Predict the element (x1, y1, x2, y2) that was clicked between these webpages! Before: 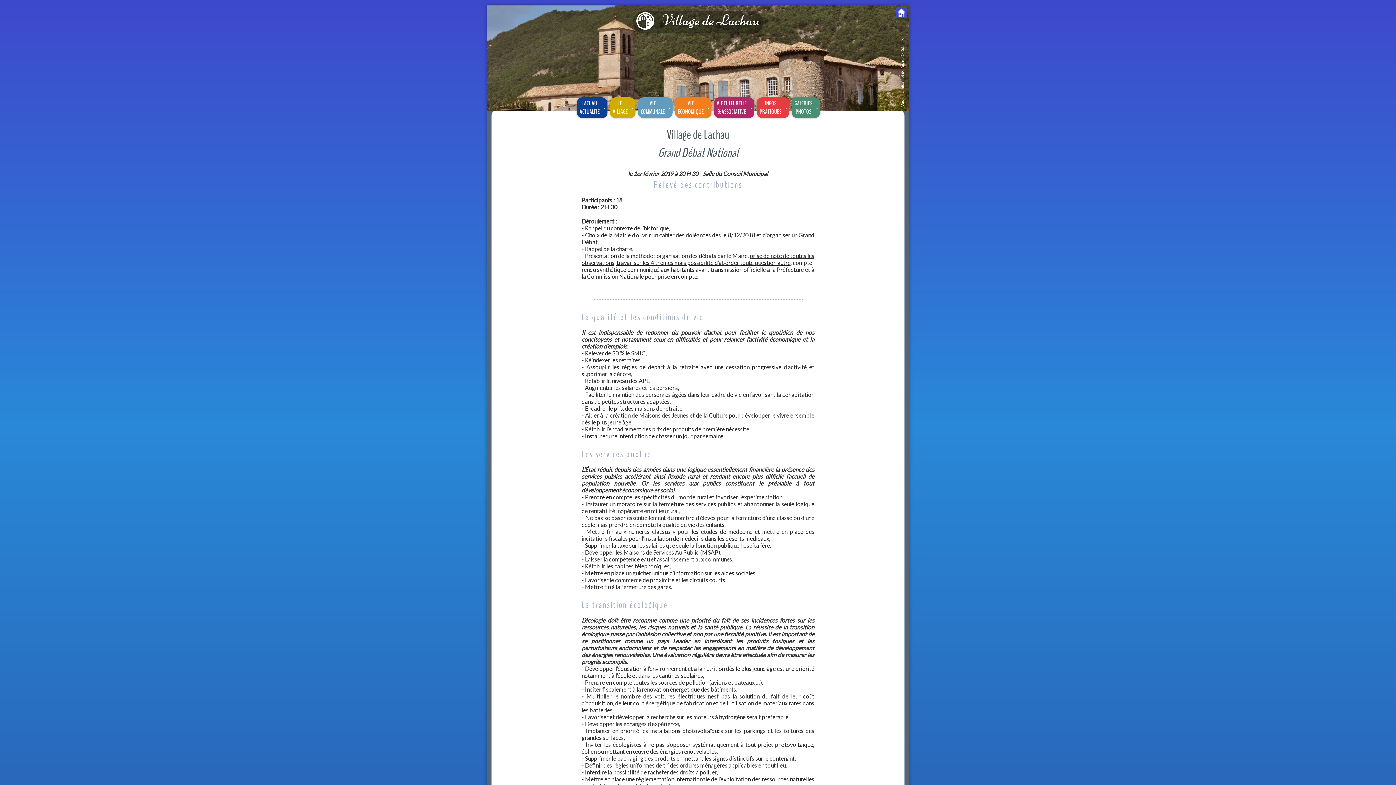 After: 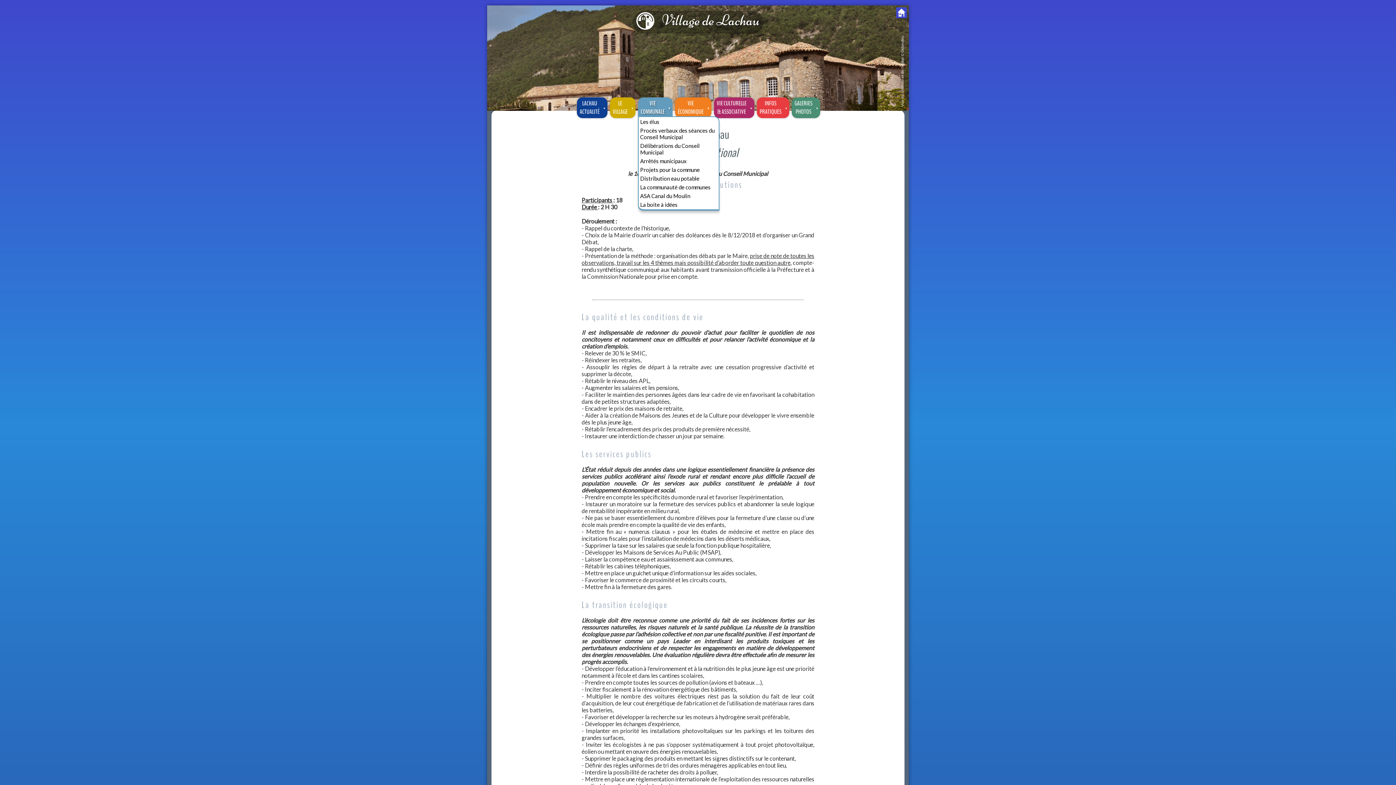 Action: label: VIE
COMMUNALE
▼ bbox: (638, 97, 672, 118)